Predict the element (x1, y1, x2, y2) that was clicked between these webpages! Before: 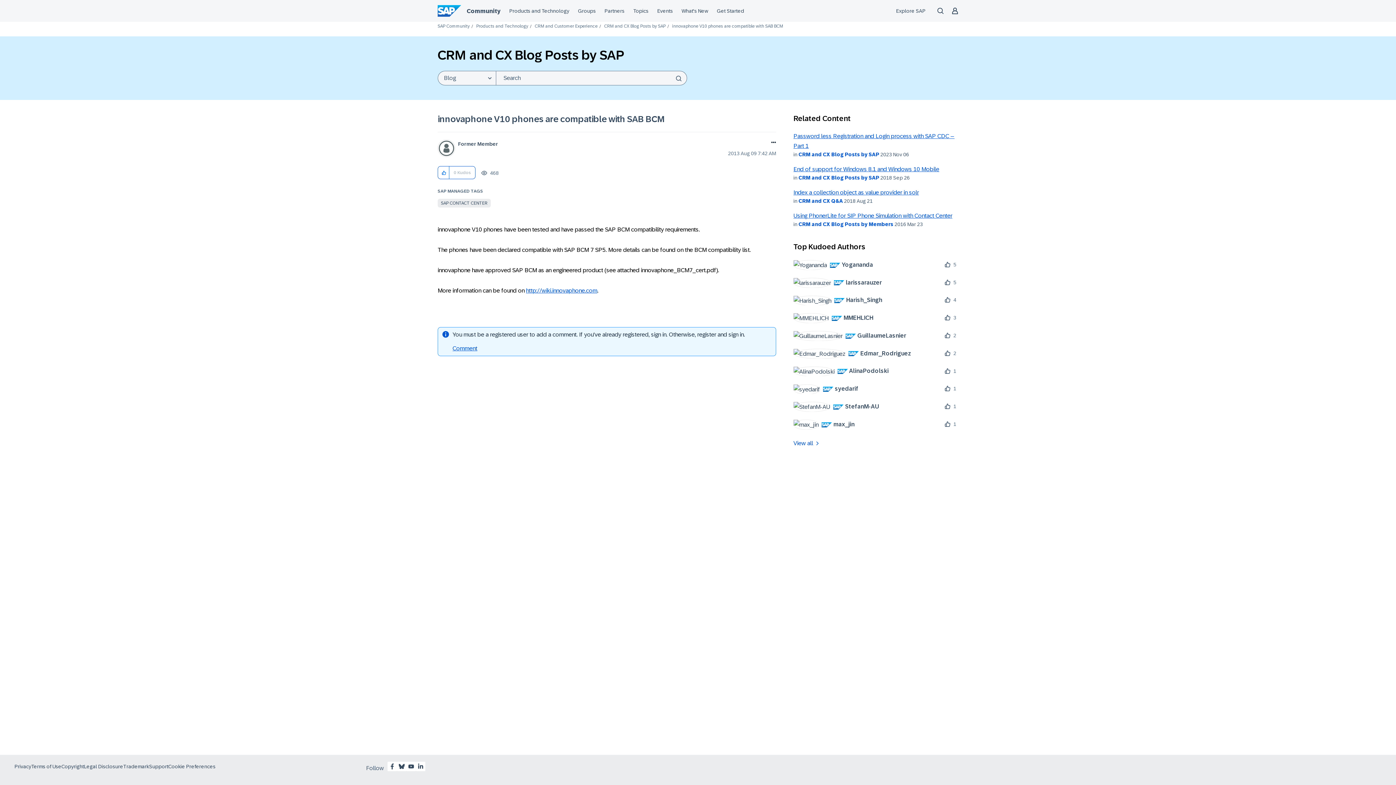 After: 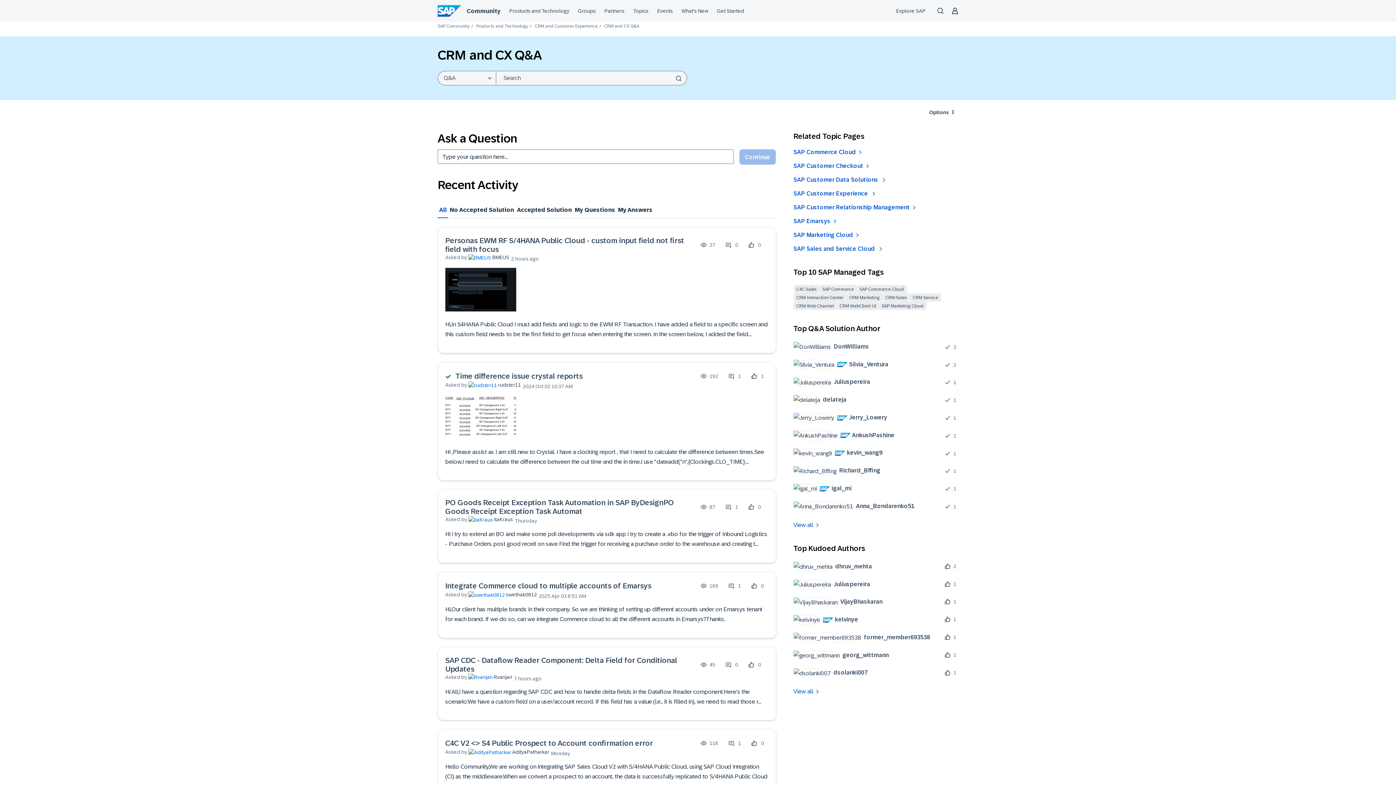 Action: label: CRM and CX Q&A bbox: (798, 198, 843, 204)